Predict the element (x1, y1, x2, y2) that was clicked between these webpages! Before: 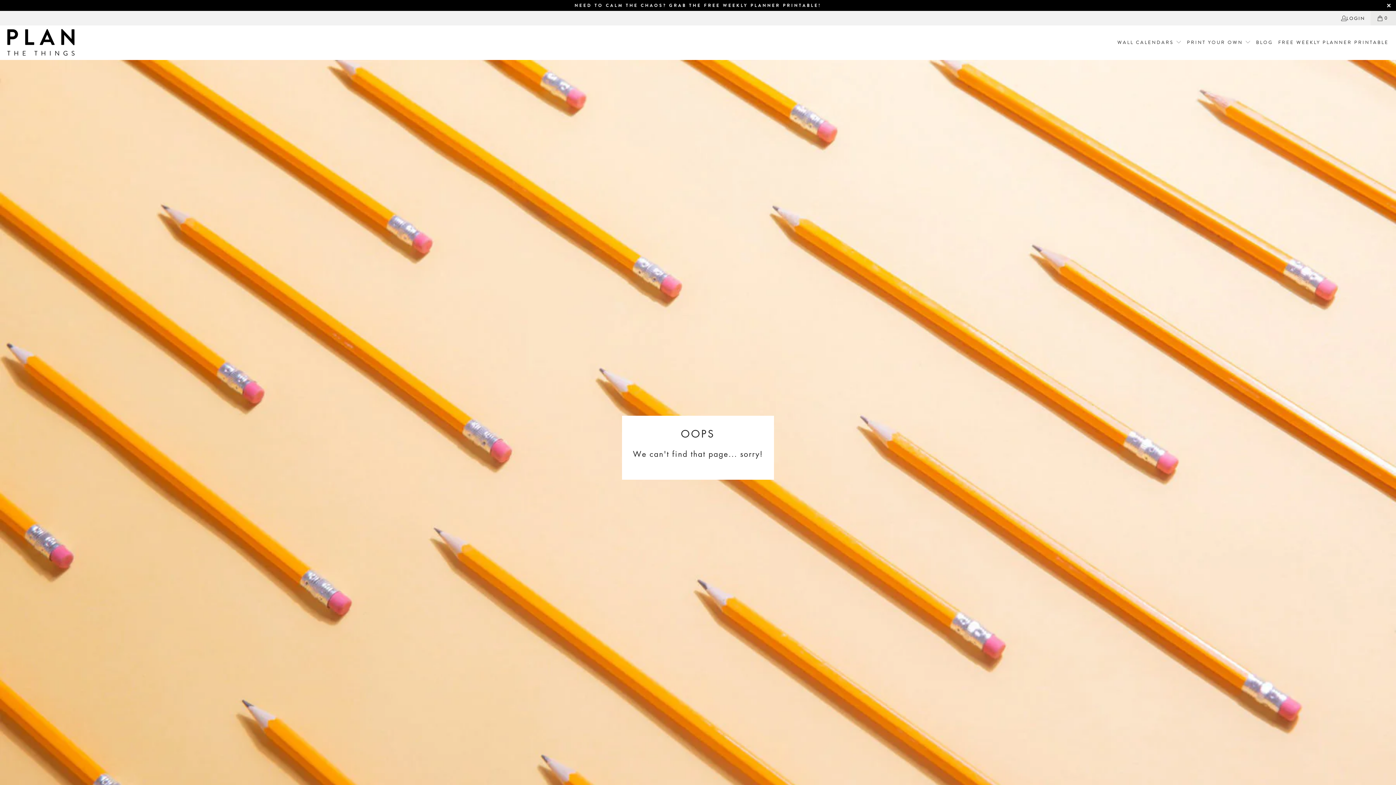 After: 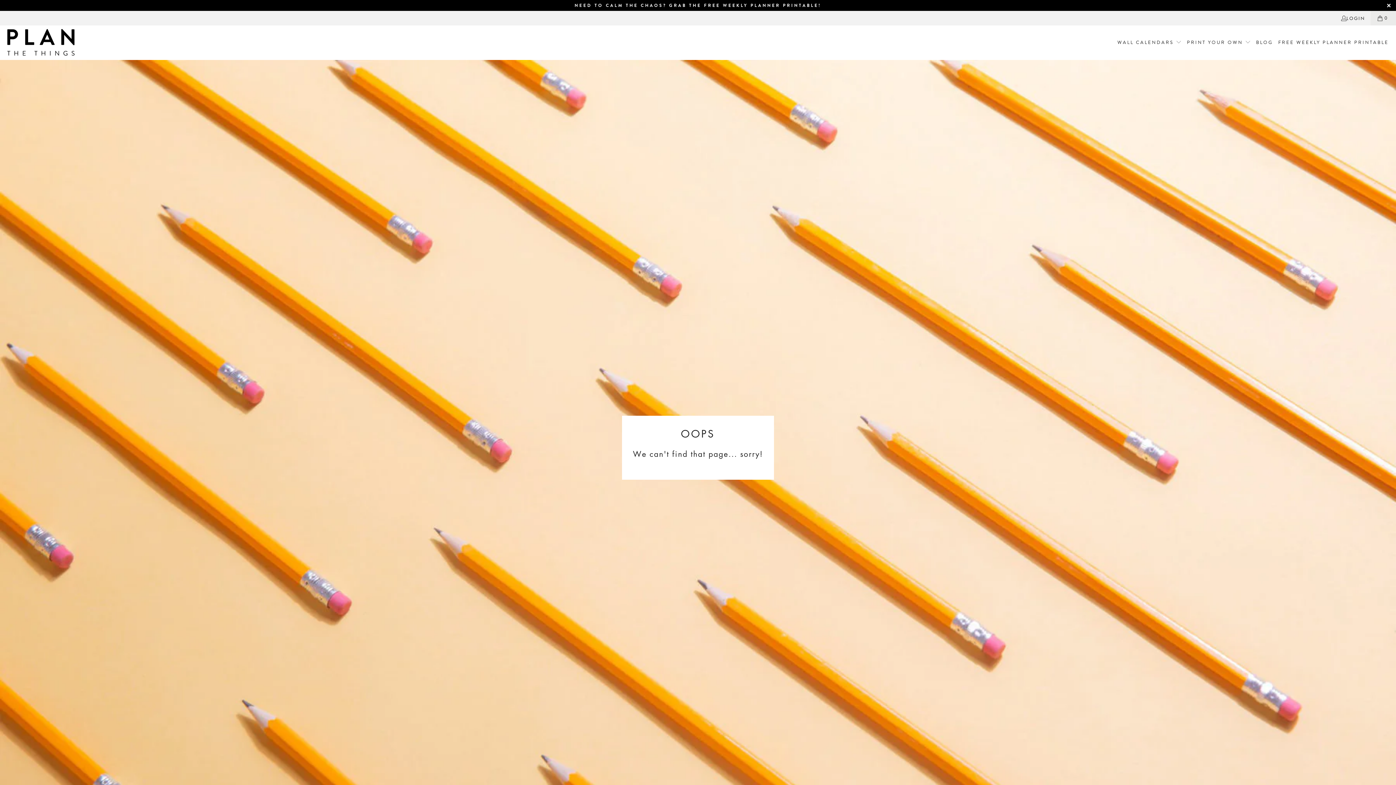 Action: bbox: (1370, 10, 1396, 25) label: 0